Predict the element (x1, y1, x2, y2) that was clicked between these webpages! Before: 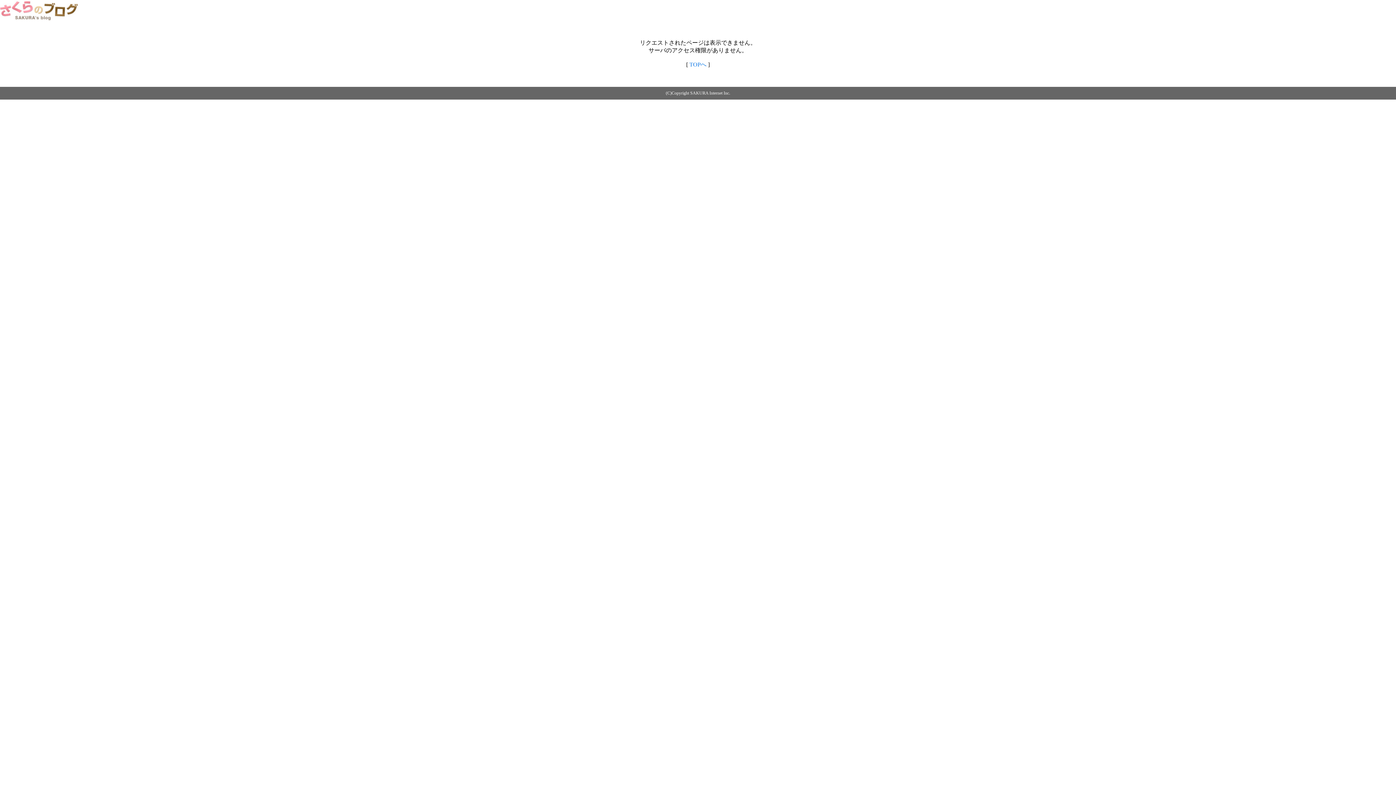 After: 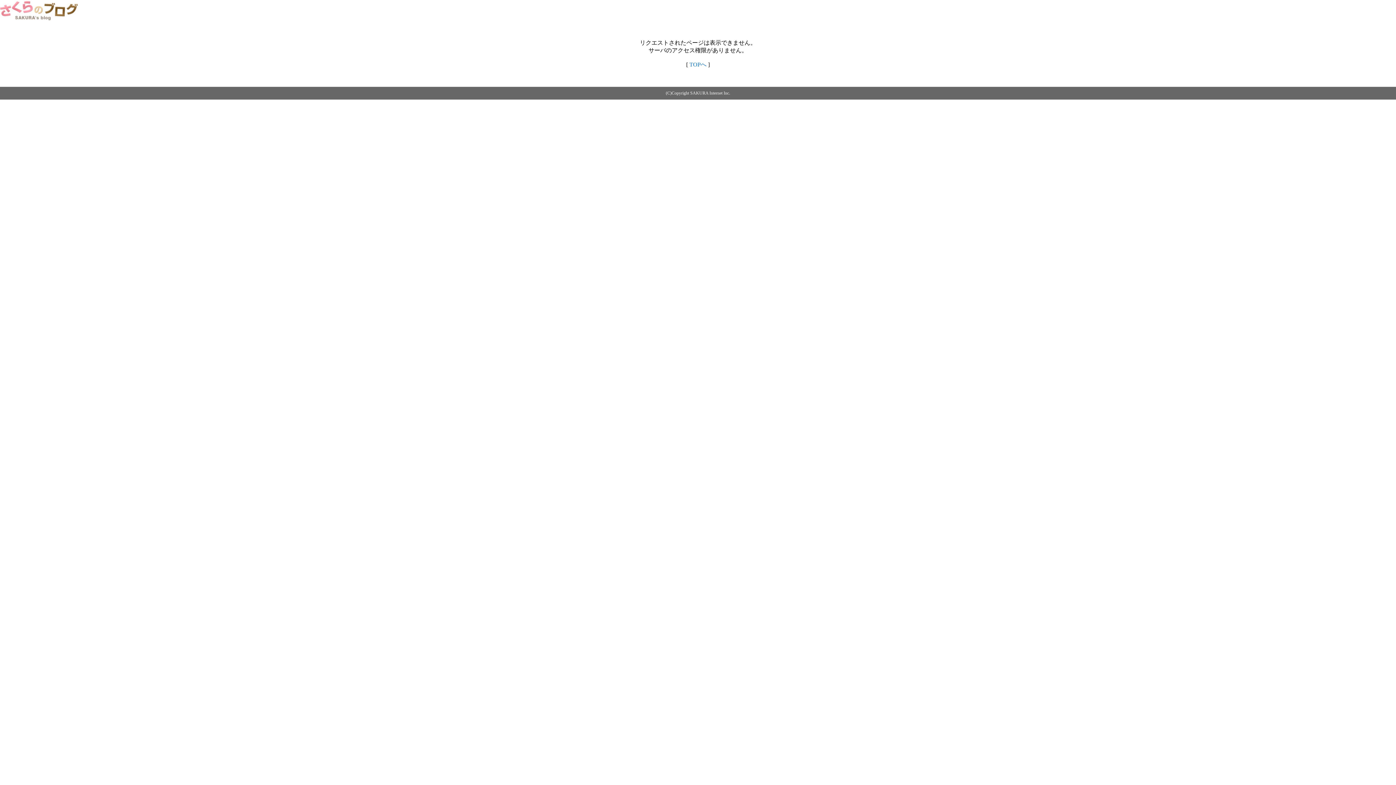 Action: label: TOPへ bbox: (689, 61, 706, 67)